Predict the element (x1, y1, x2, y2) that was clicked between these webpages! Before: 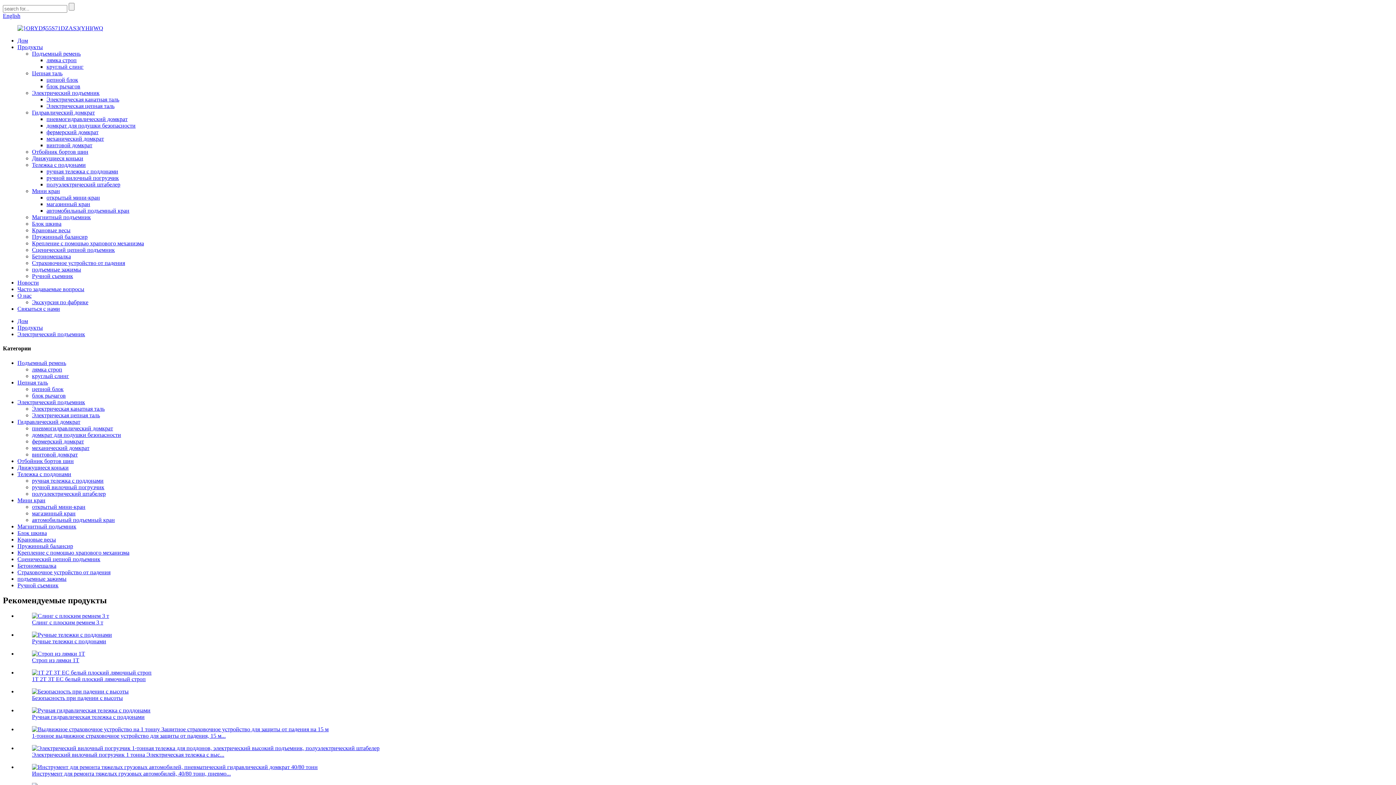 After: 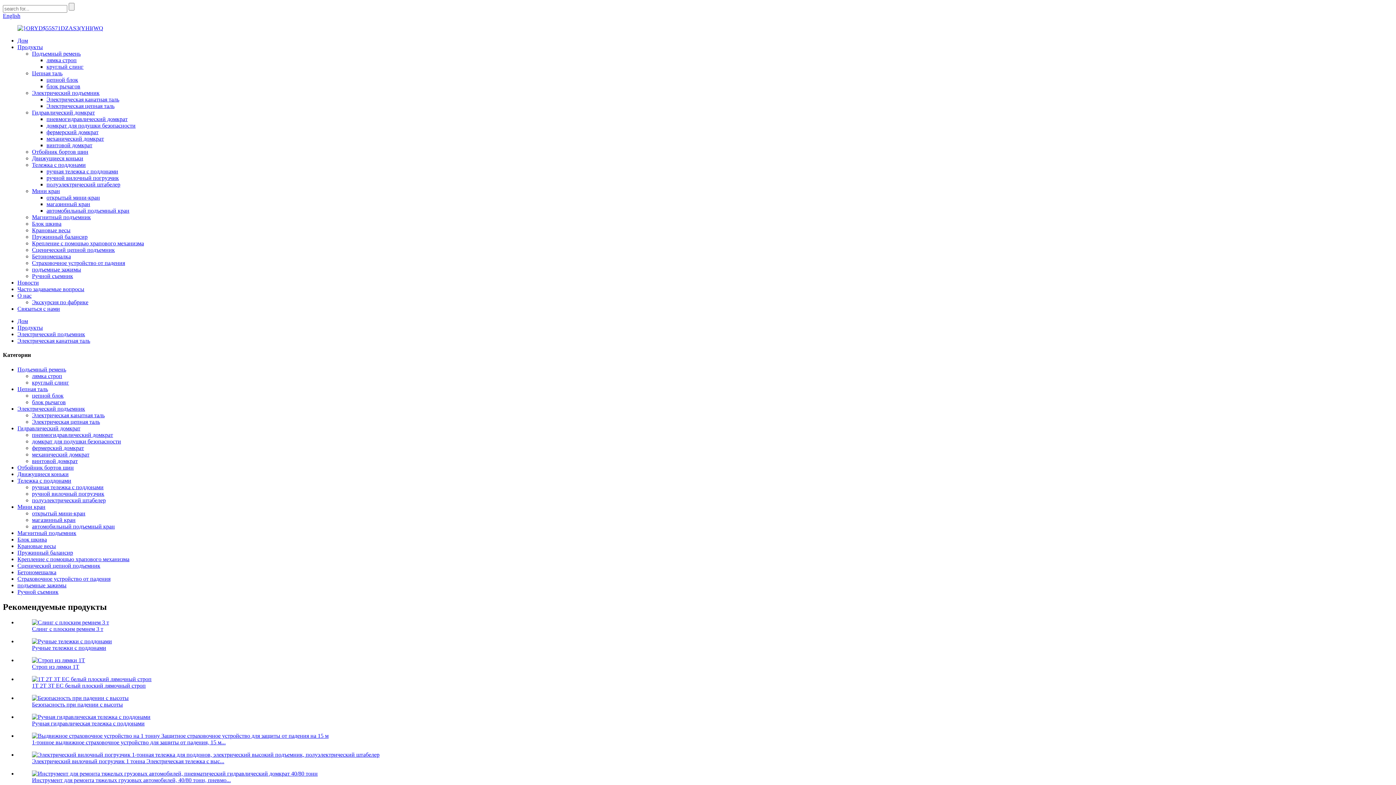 Action: bbox: (46, 96, 119, 102) label: Электрическая канатная таль